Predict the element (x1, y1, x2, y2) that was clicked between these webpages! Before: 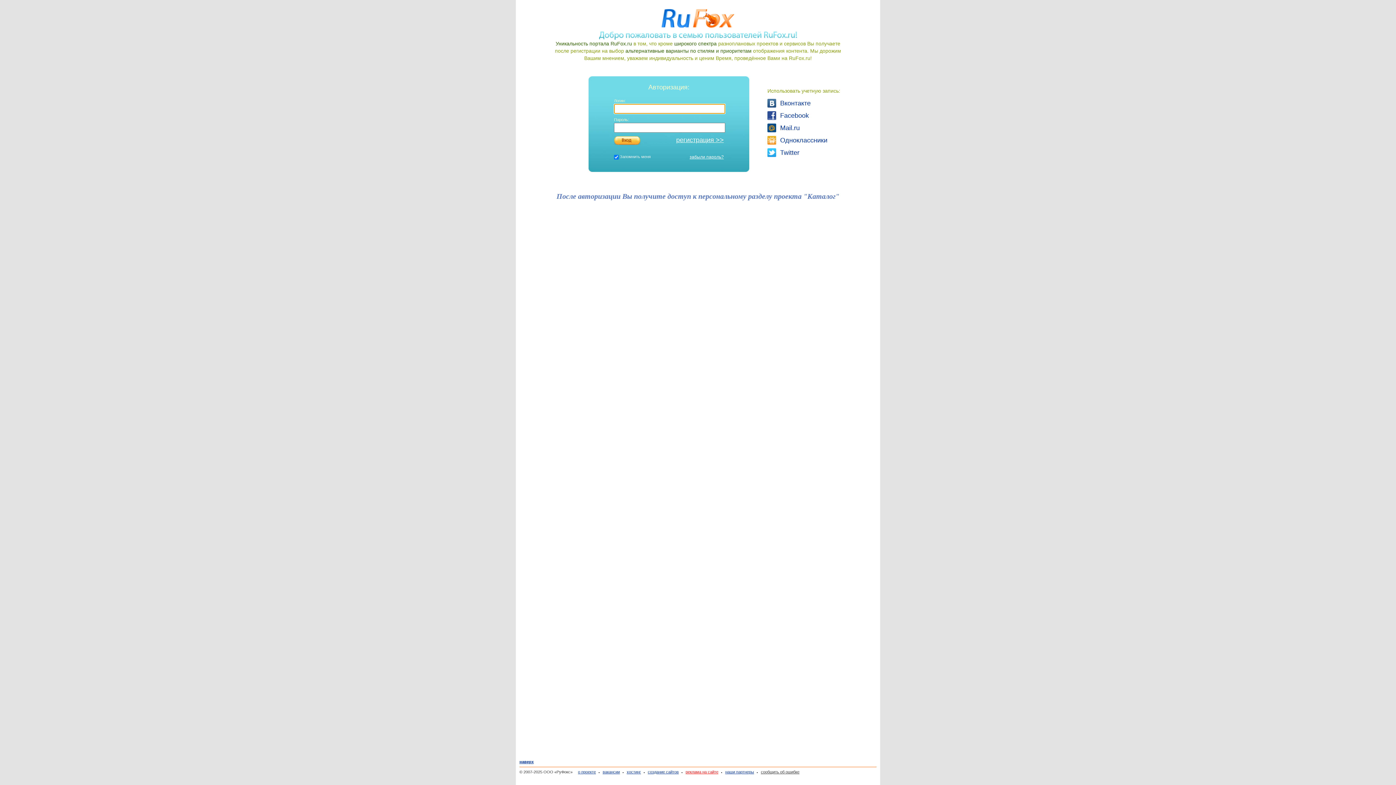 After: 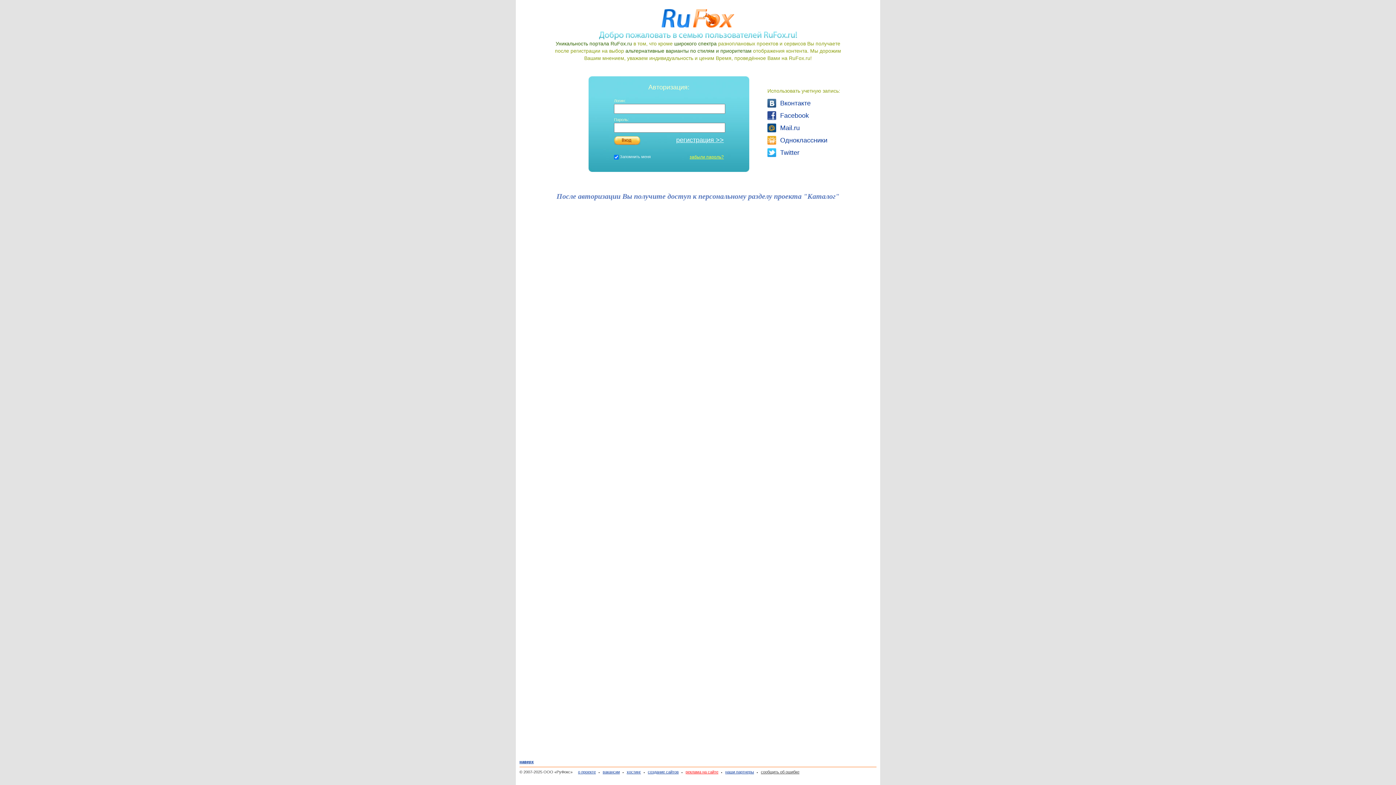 Action: bbox: (689, 154, 724, 159) label: забыли пароль?